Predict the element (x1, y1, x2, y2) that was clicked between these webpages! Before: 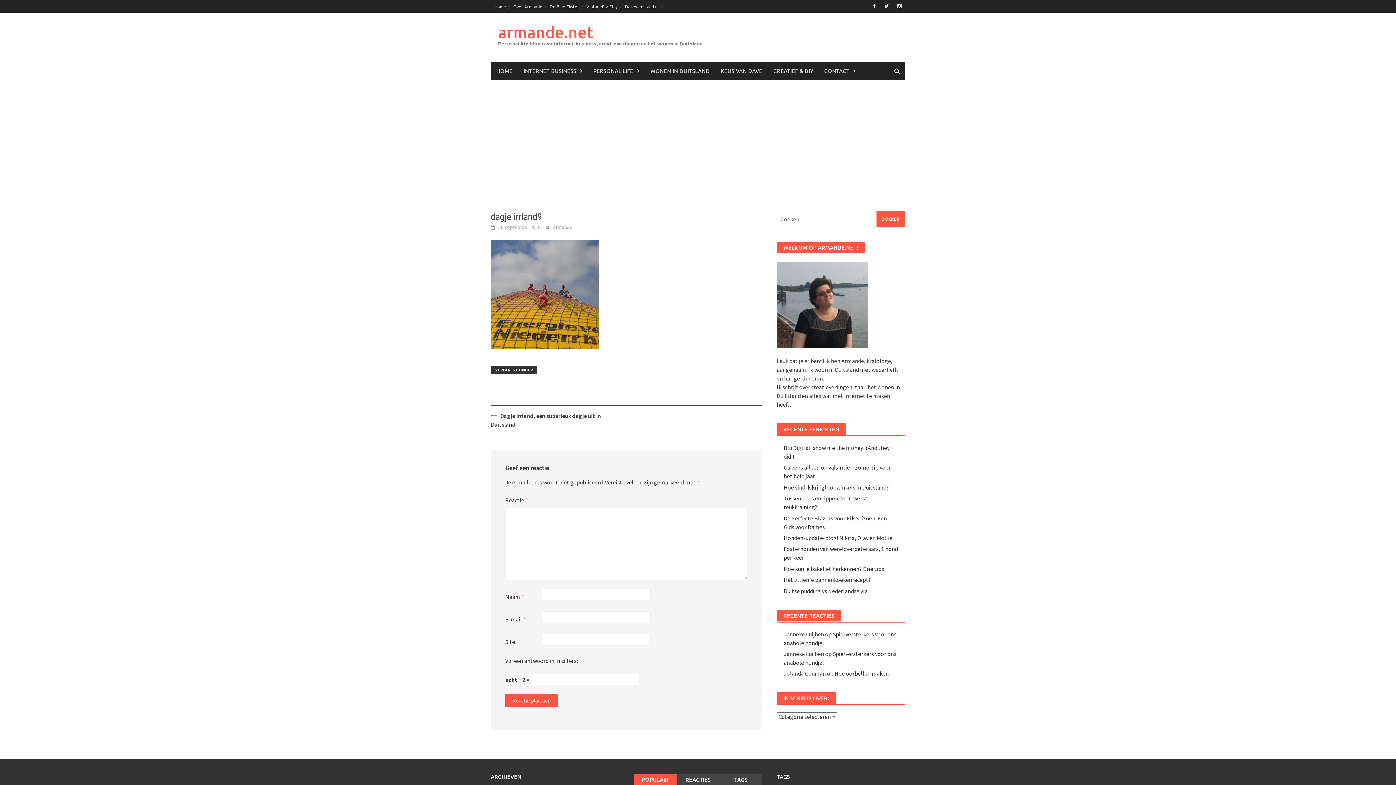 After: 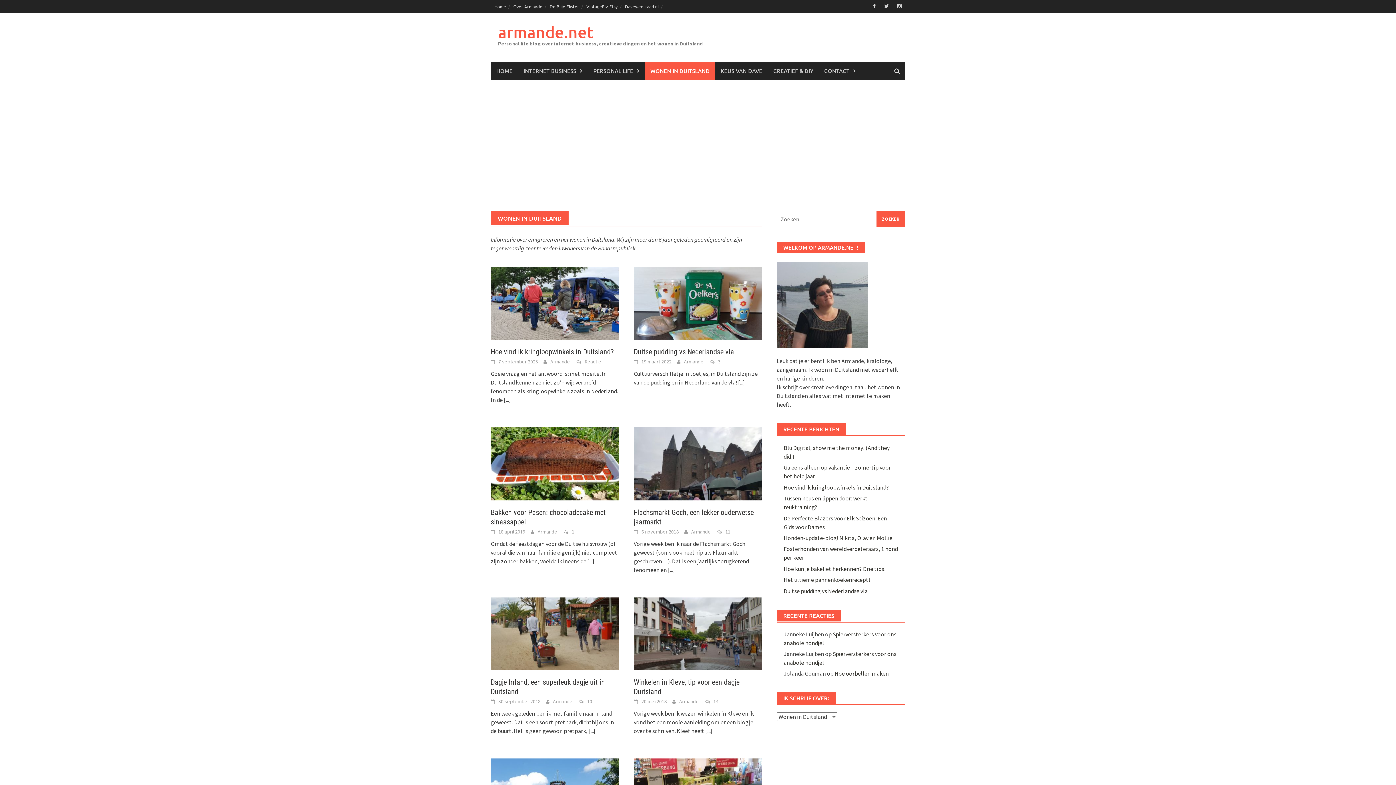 Action: label: WONEN IN DUITSLAND bbox: (645, 61, 715, 80)